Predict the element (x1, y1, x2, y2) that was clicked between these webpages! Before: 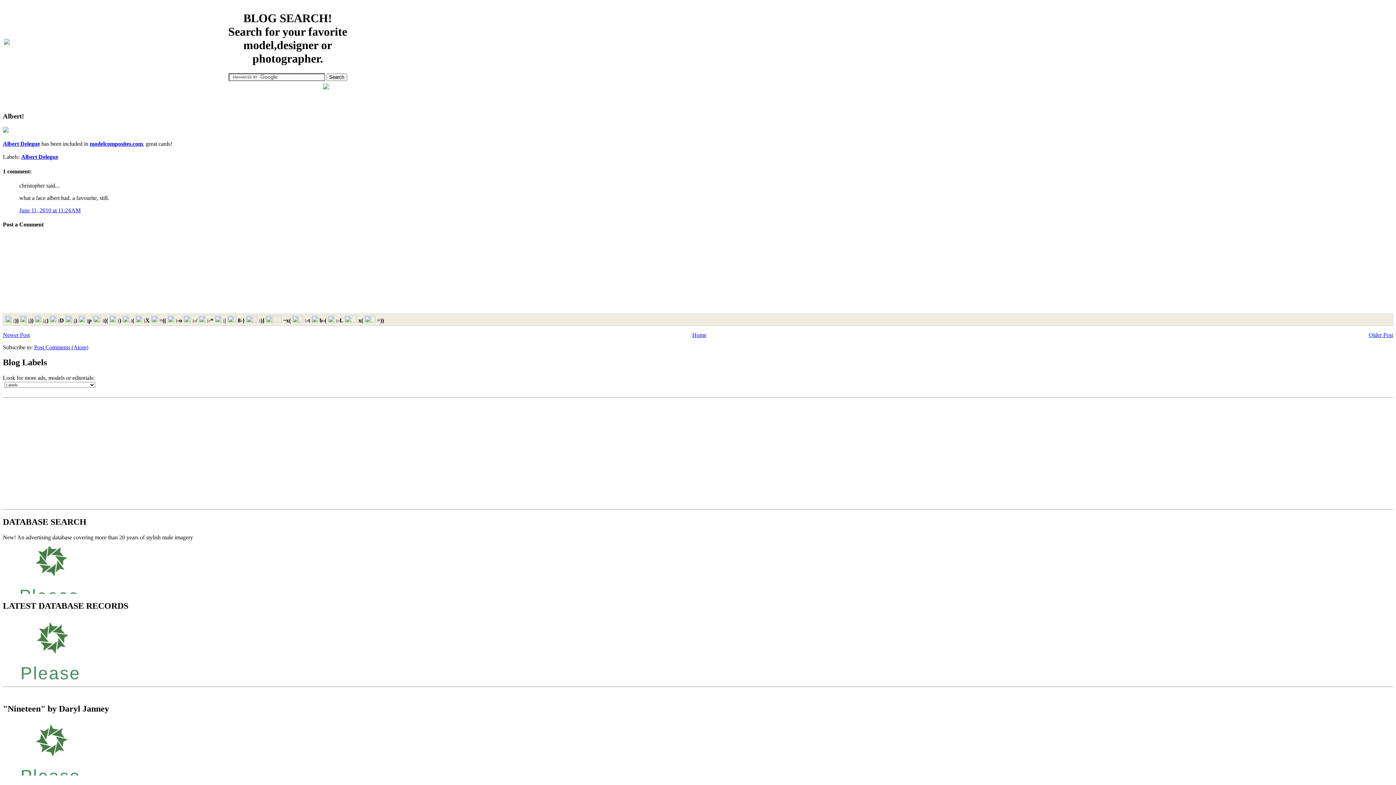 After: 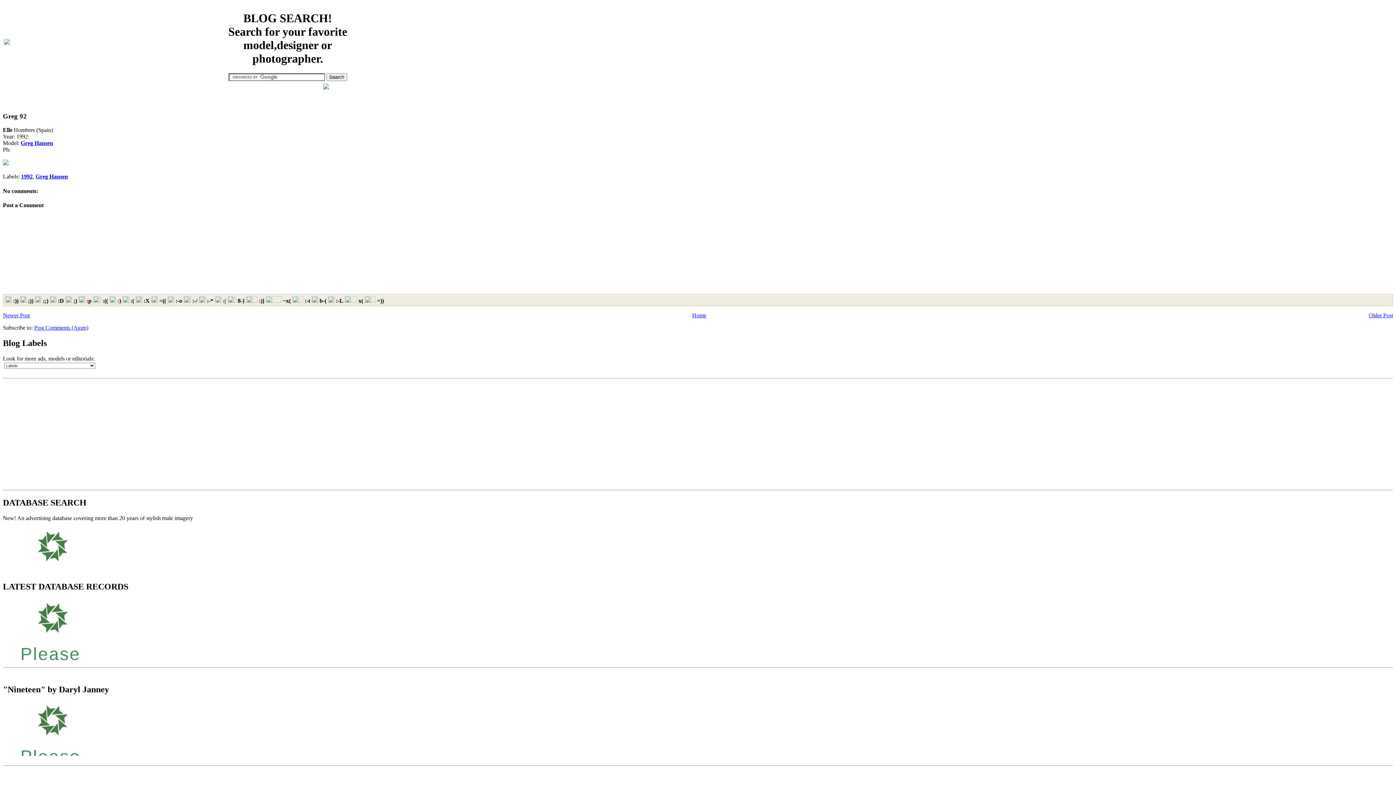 Action: label: Newer Post bbox: (2, 331, 29, 338)